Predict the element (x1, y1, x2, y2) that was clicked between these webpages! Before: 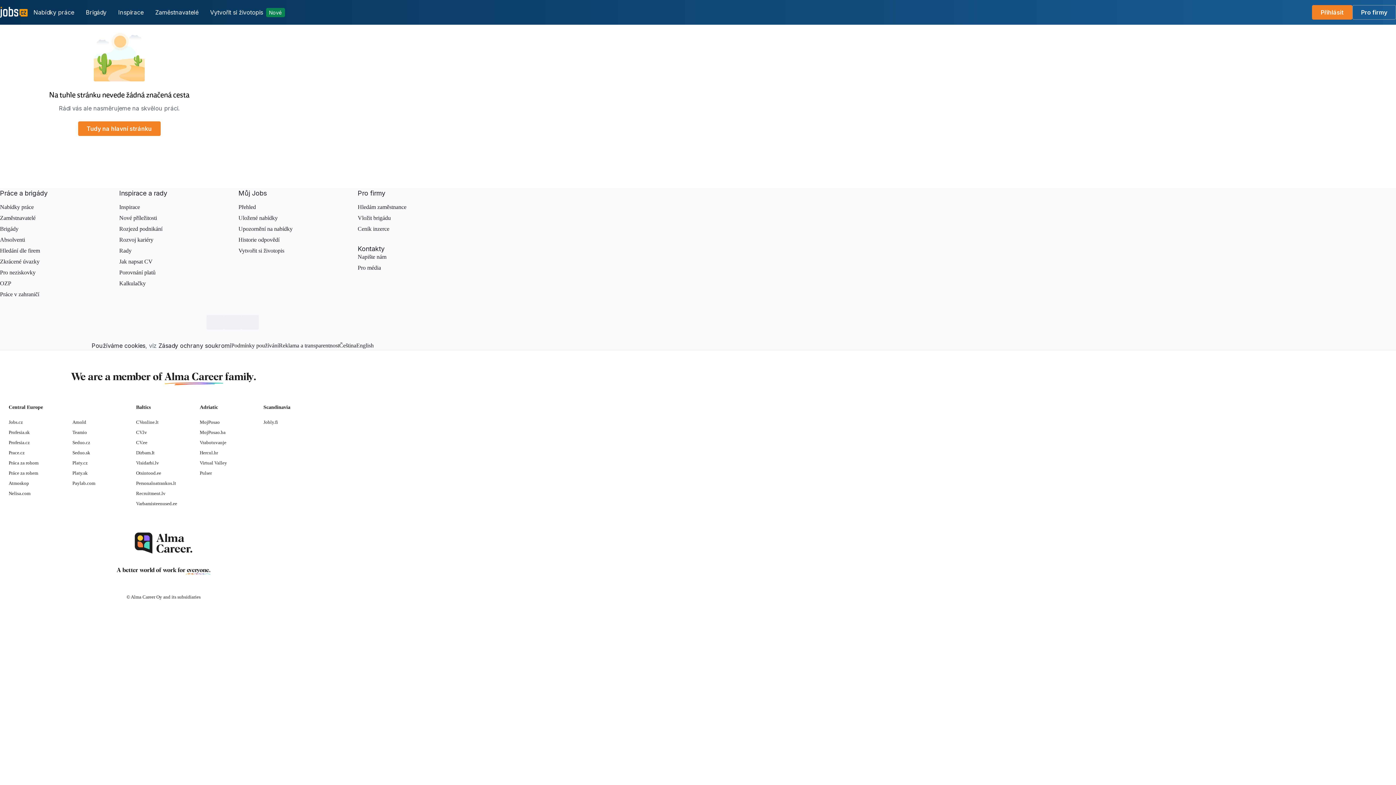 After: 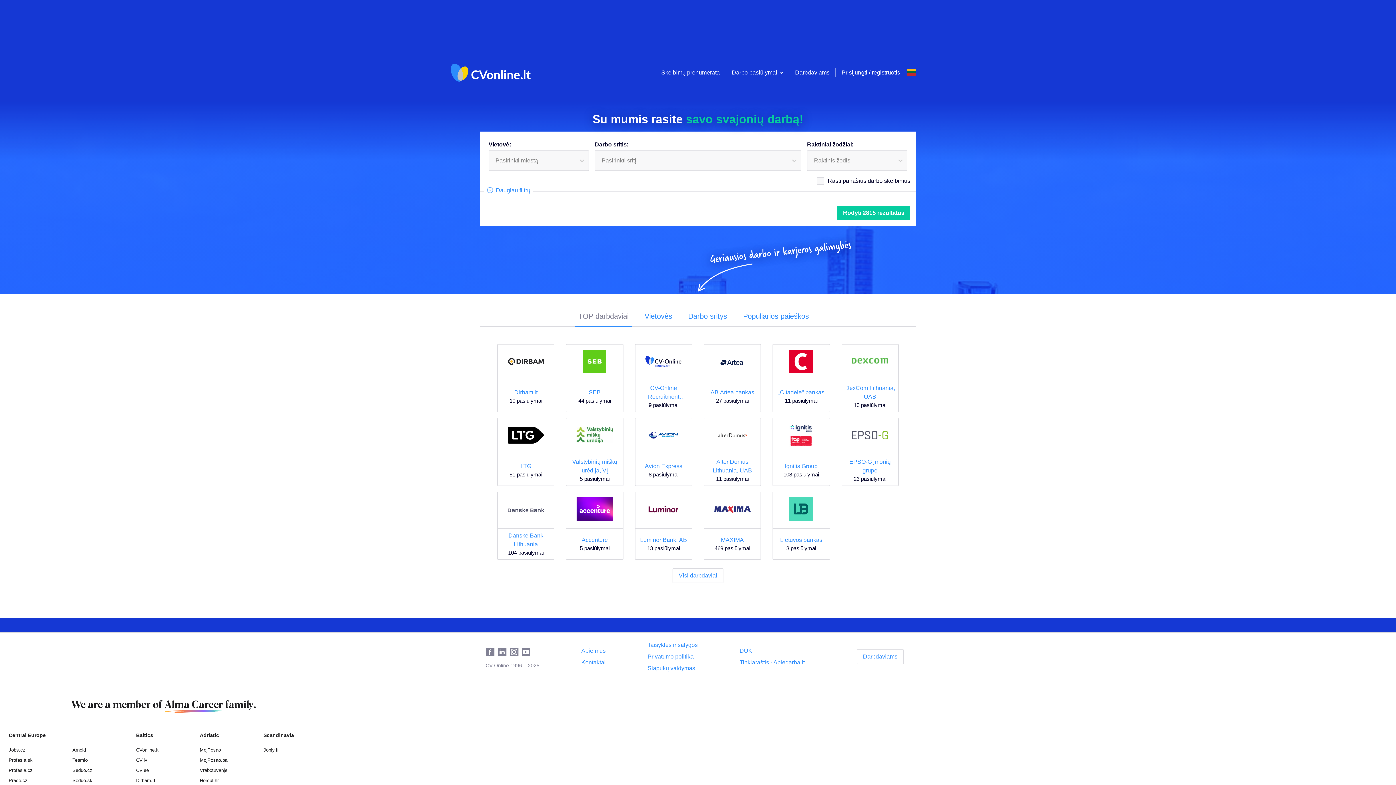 Action: label: CVonline.lt bbox: (136, 419, 158, 425)